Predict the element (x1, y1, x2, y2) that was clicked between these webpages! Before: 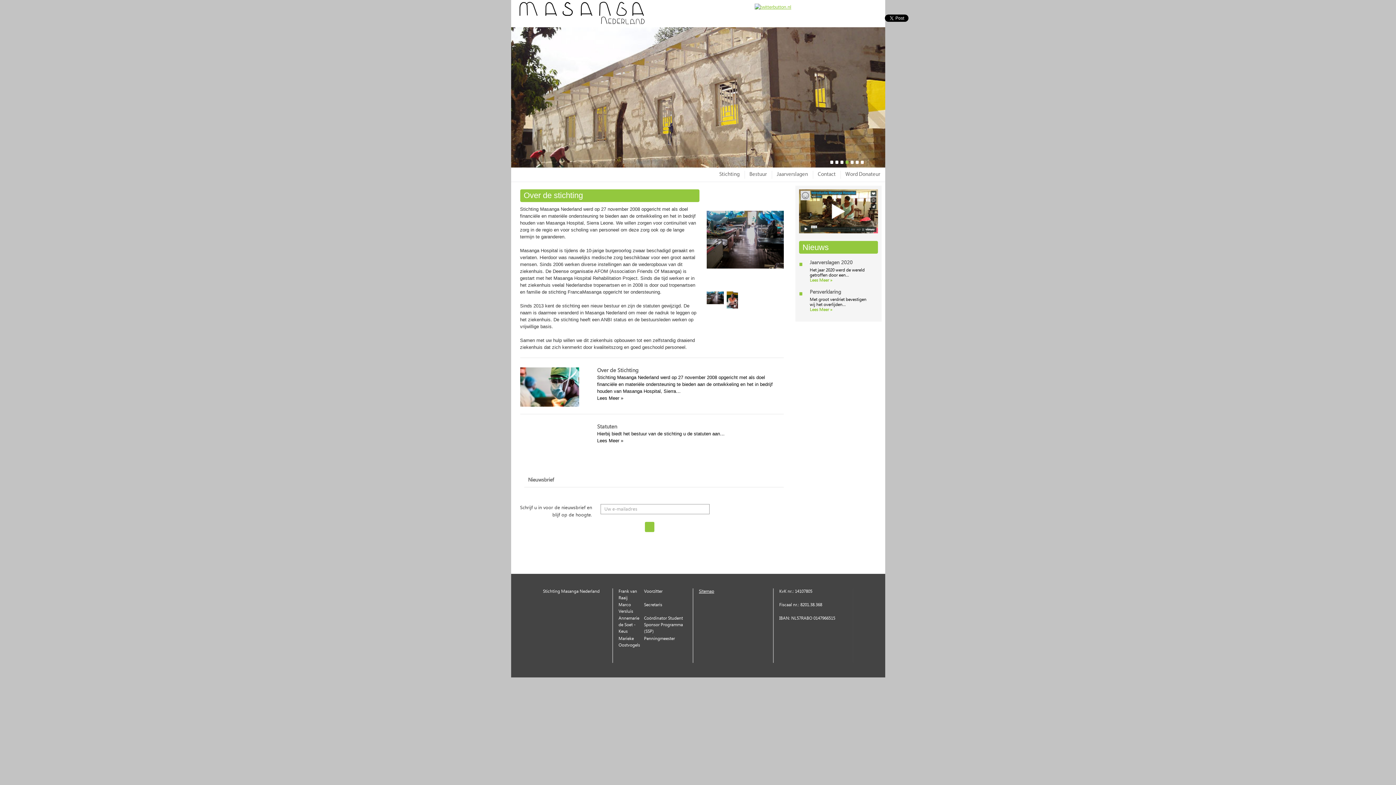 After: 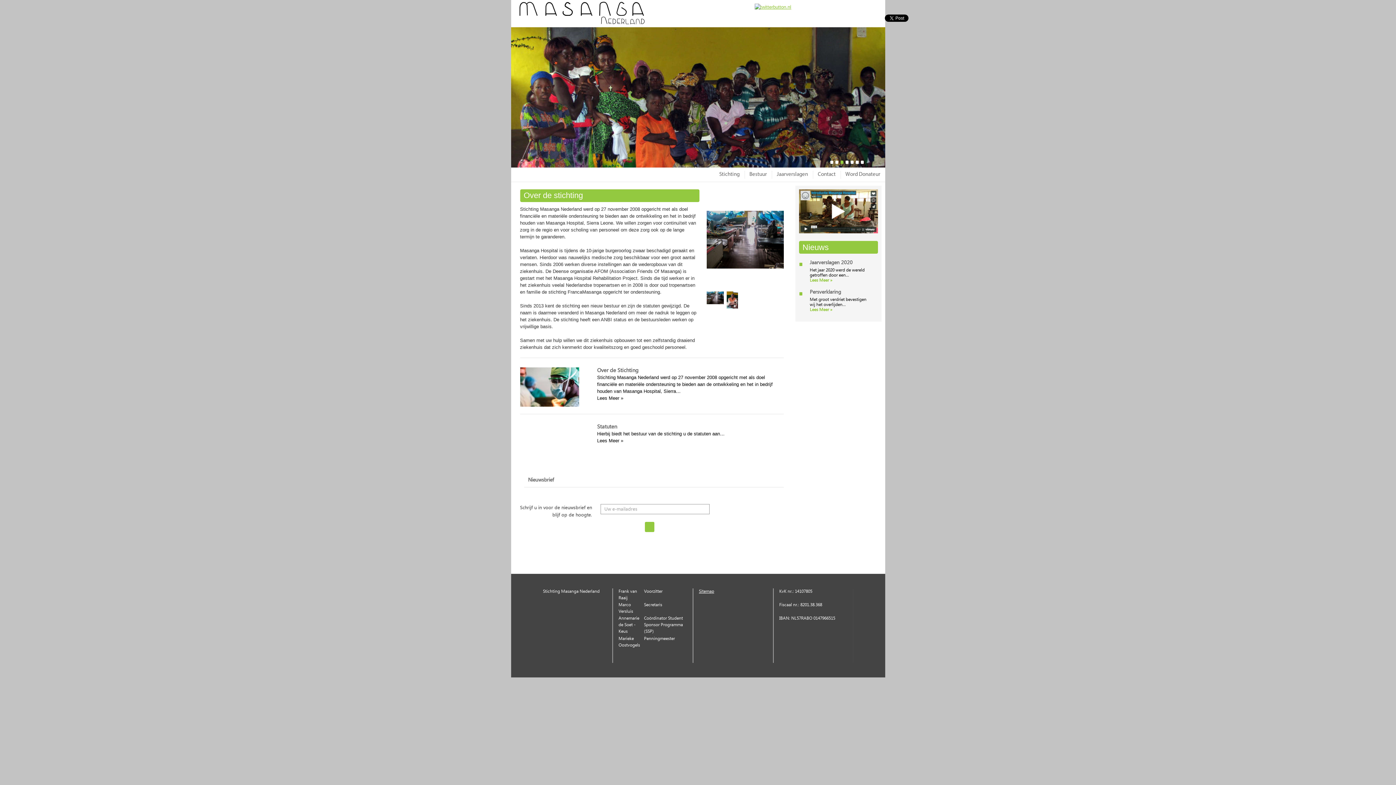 Action: bbox: (840, 160, 843, 164) label: 3